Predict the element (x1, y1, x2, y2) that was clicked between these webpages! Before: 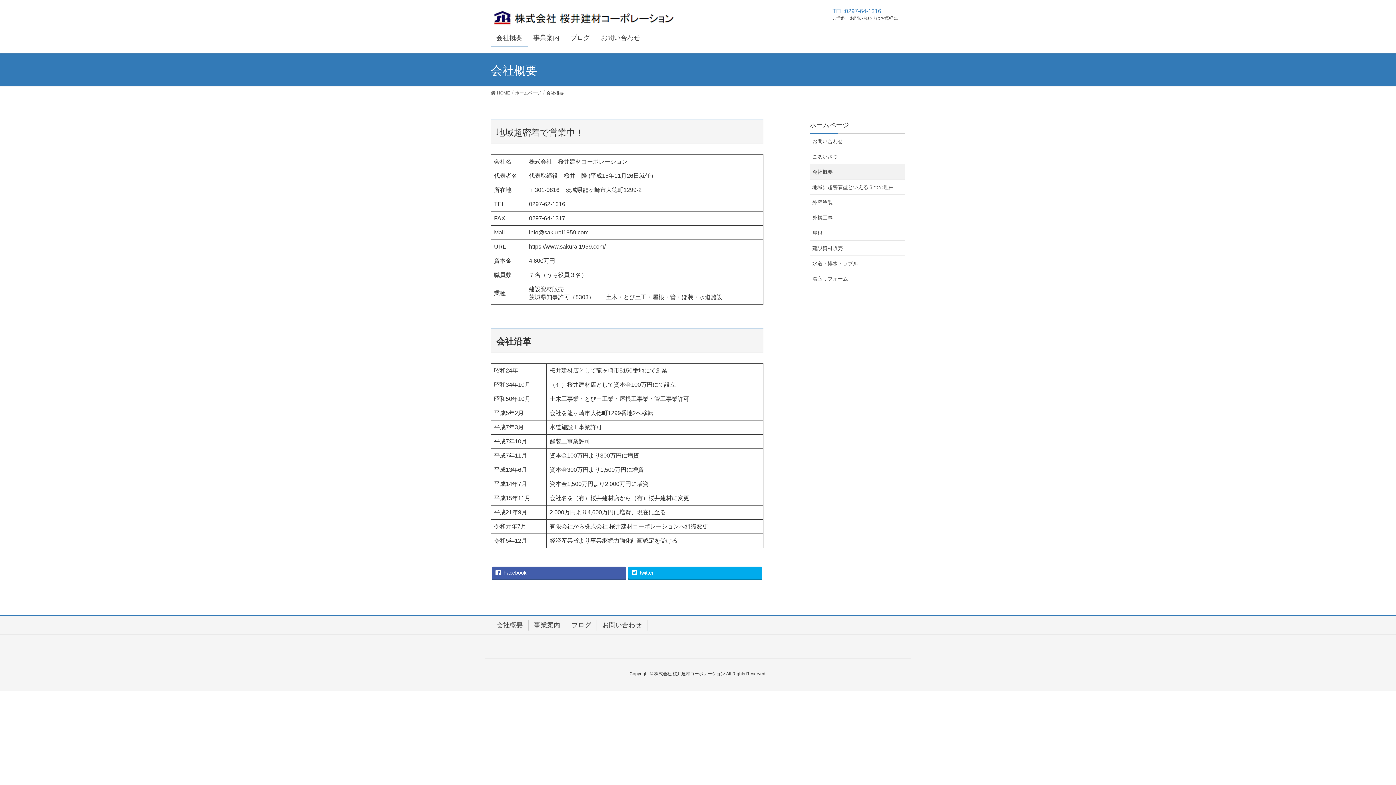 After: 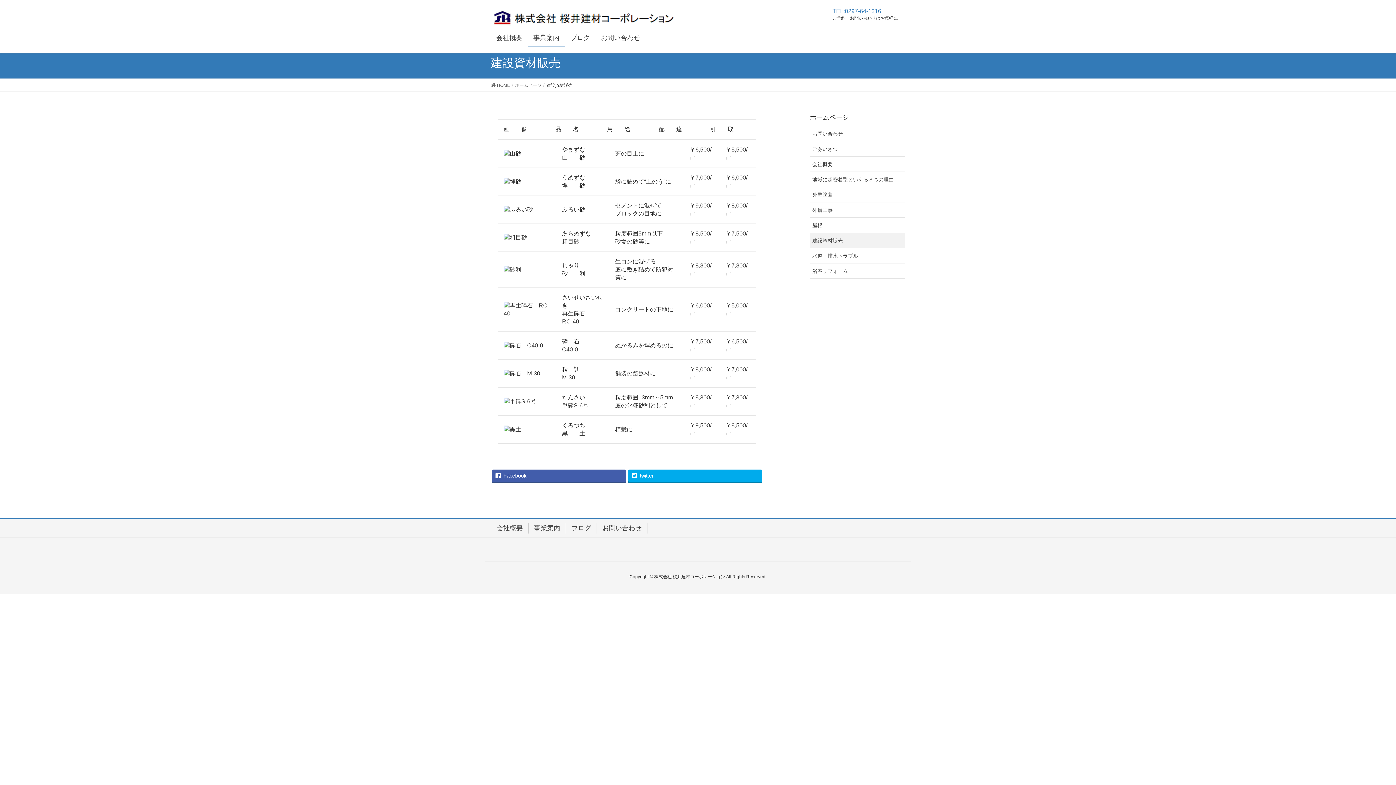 Action: bbox: (810, 240, 905, 255) label: 建設資材販売